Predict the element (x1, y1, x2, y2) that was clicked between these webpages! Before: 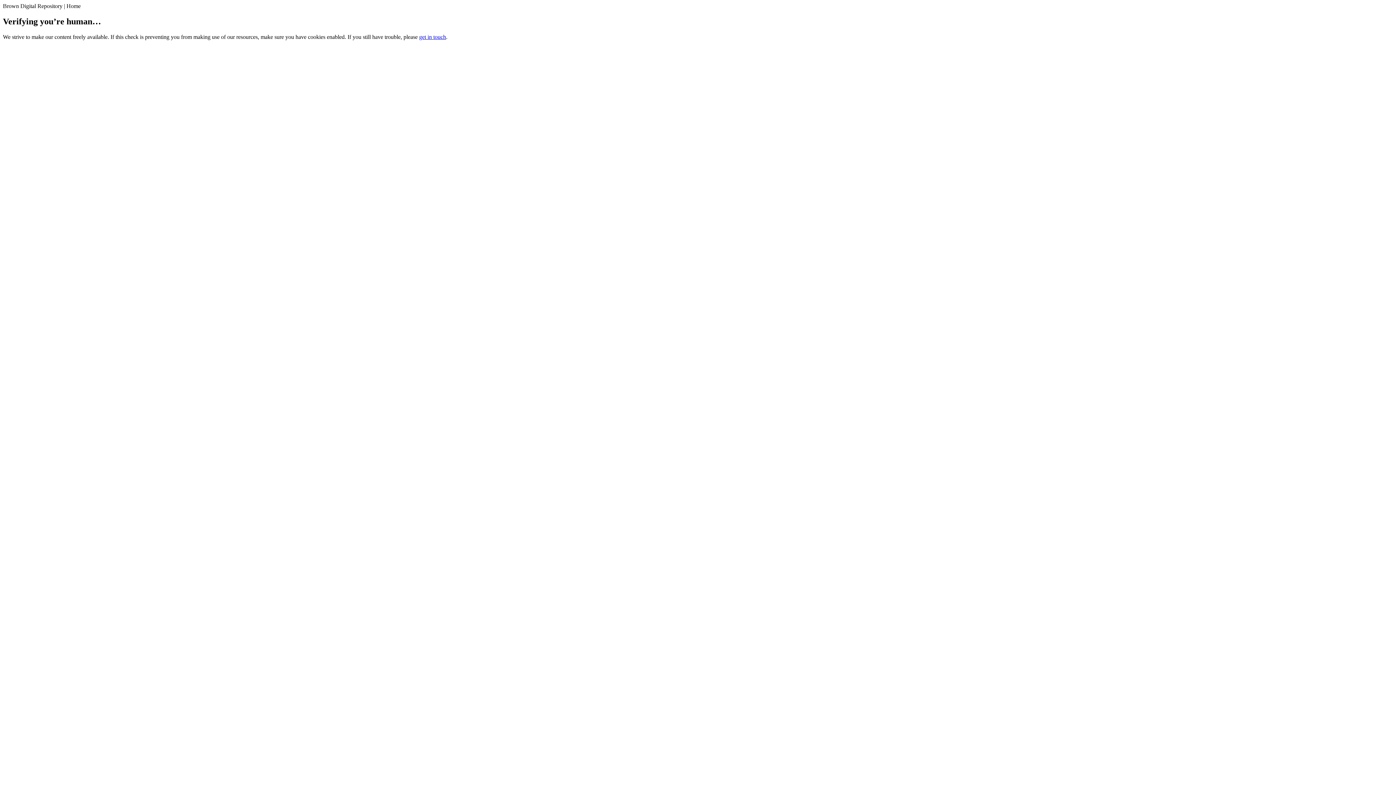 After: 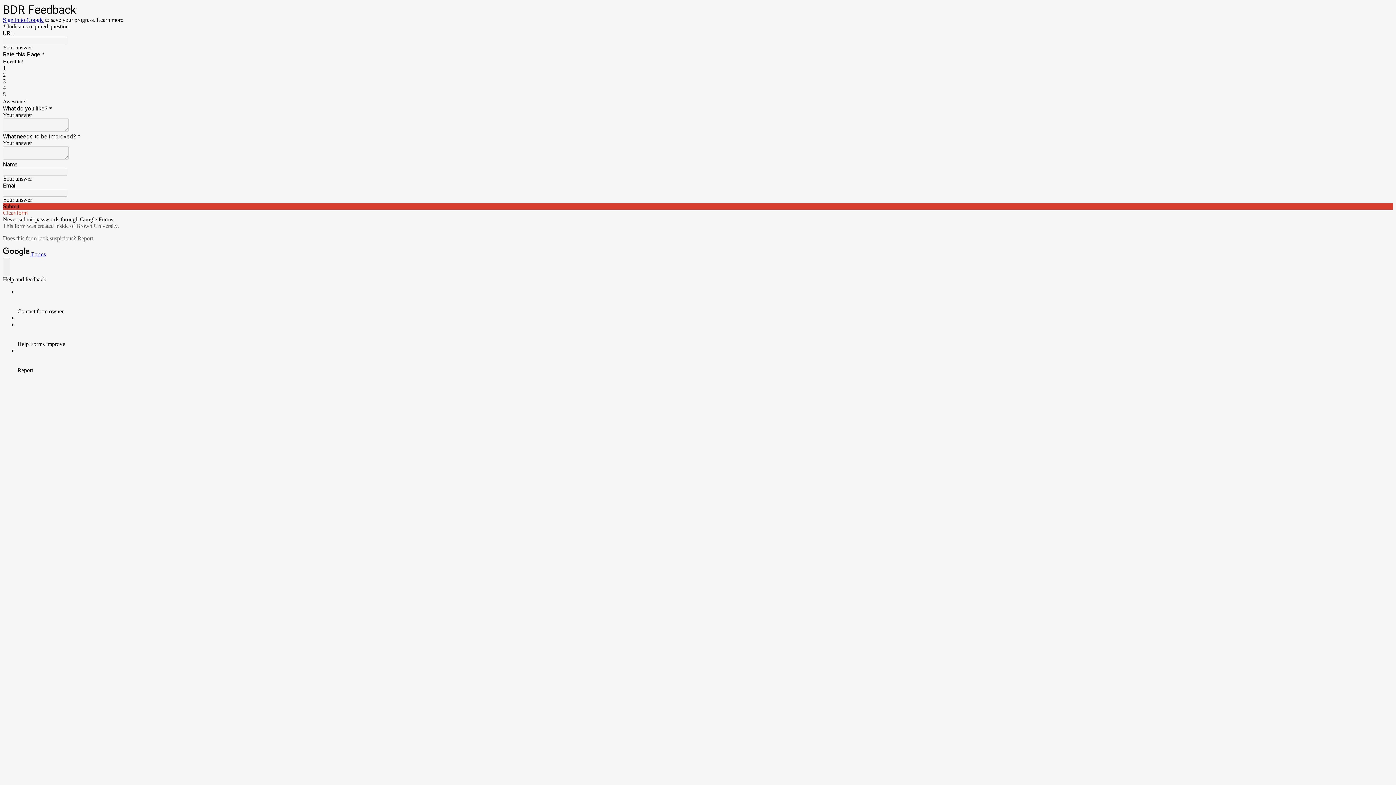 Action: bbox: (419, 33, 446, 39) label: get in touch